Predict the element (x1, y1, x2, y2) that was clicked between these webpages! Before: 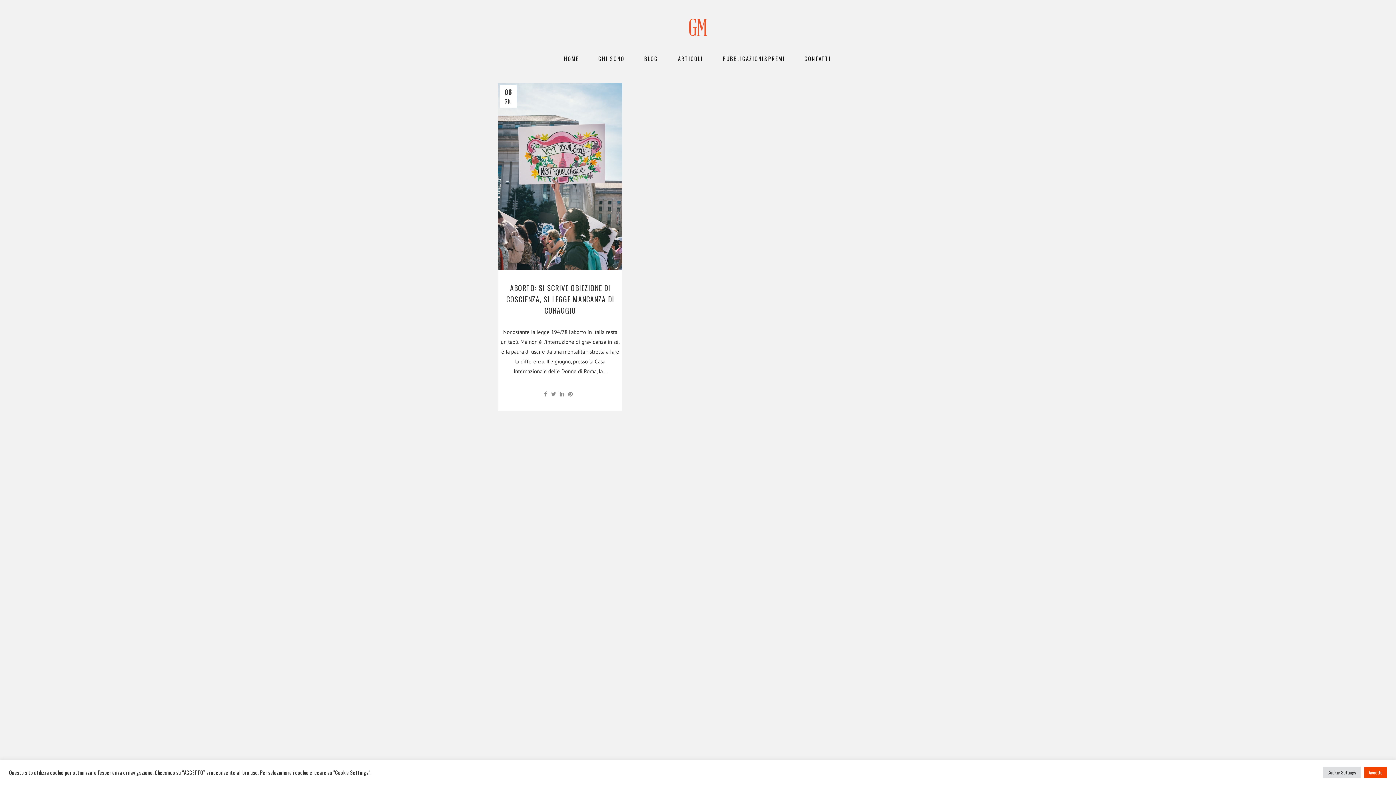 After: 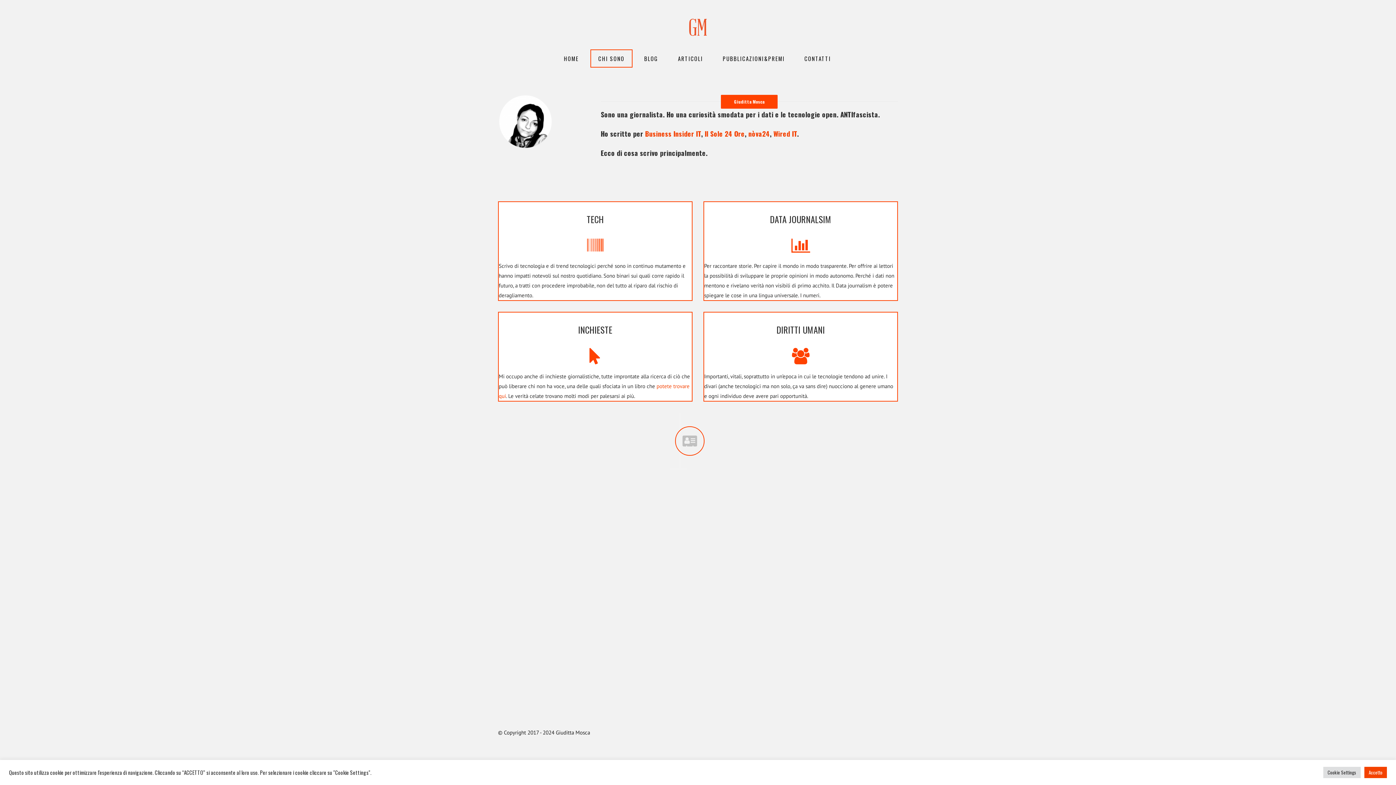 Action: bbox: (588, 33, 634, 83) label: CHI SONO